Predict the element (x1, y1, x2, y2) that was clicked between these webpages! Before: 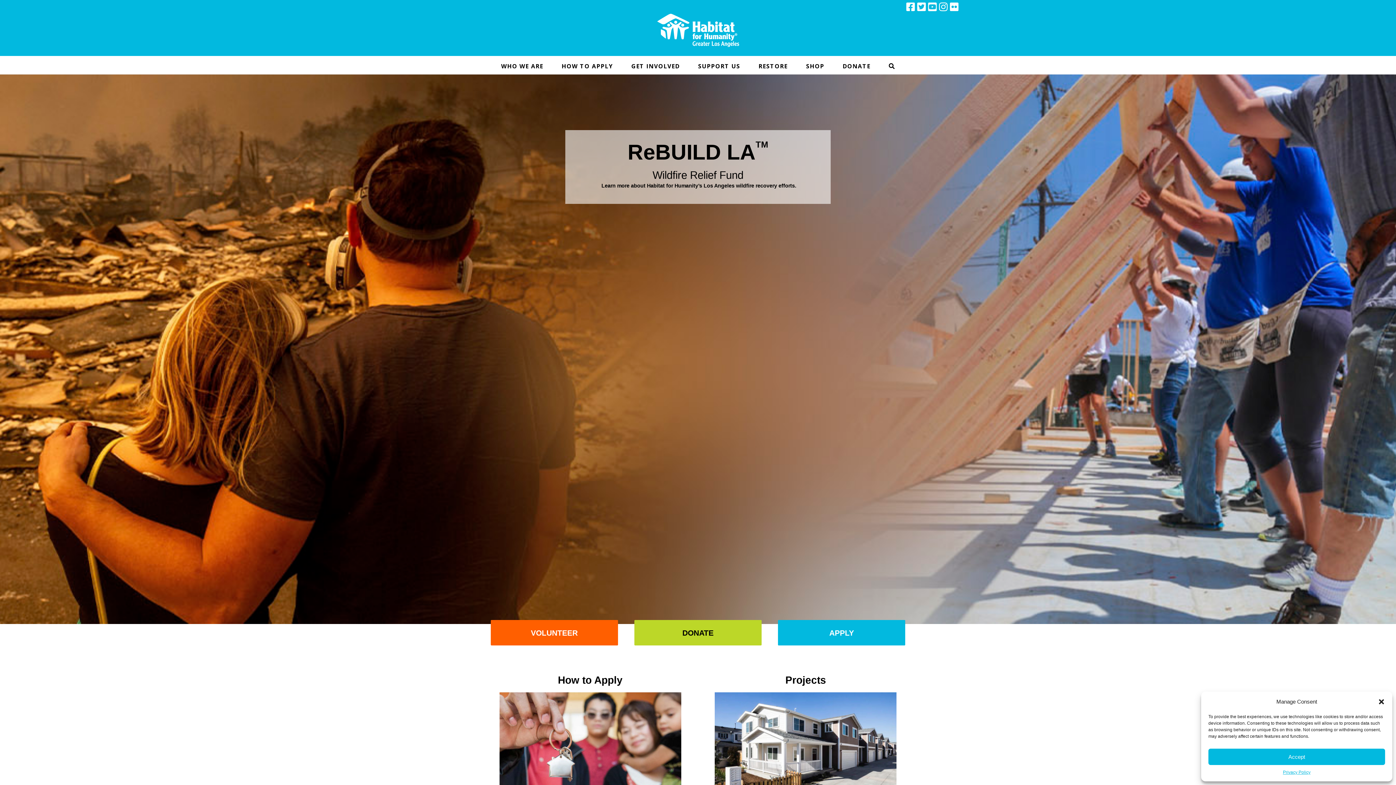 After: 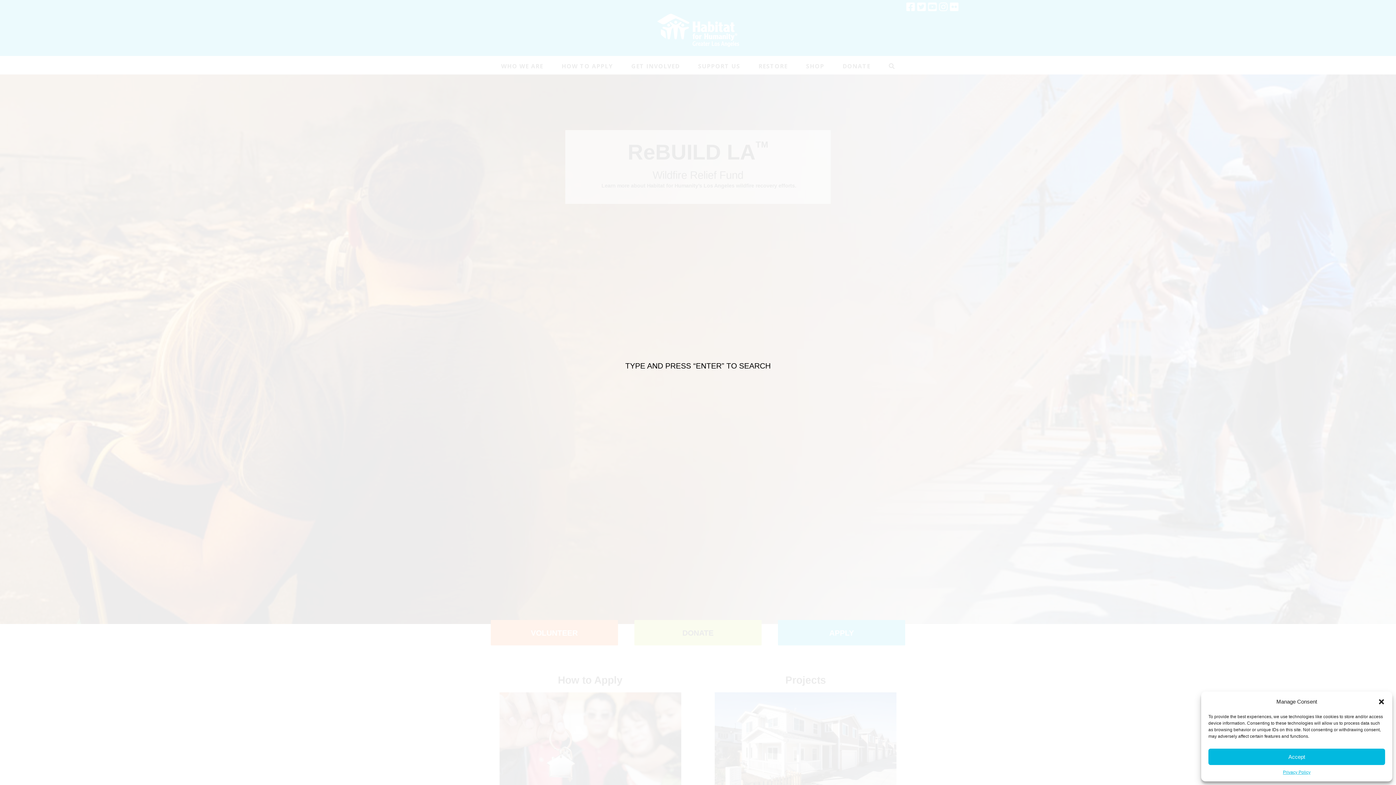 Action: bbox: (879, 56, 904, 74)